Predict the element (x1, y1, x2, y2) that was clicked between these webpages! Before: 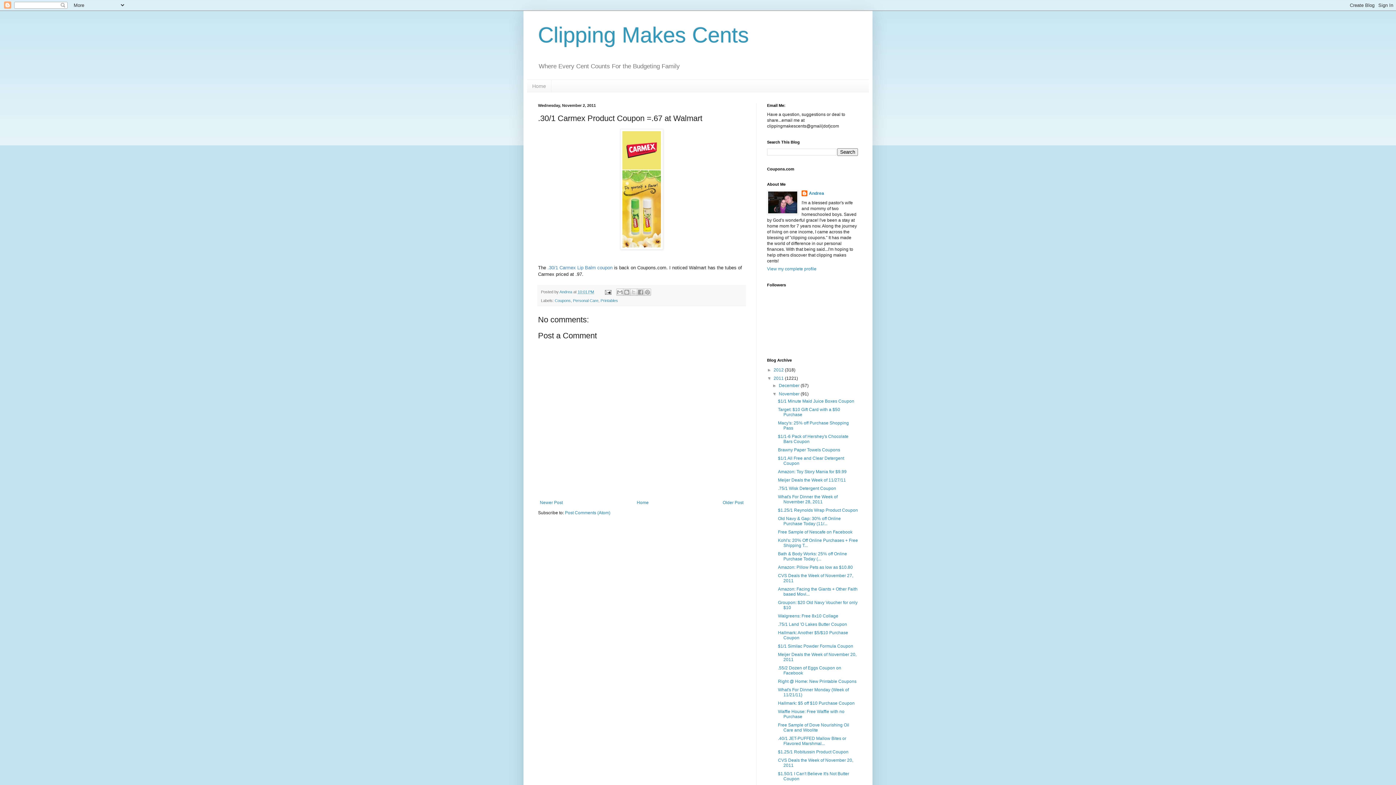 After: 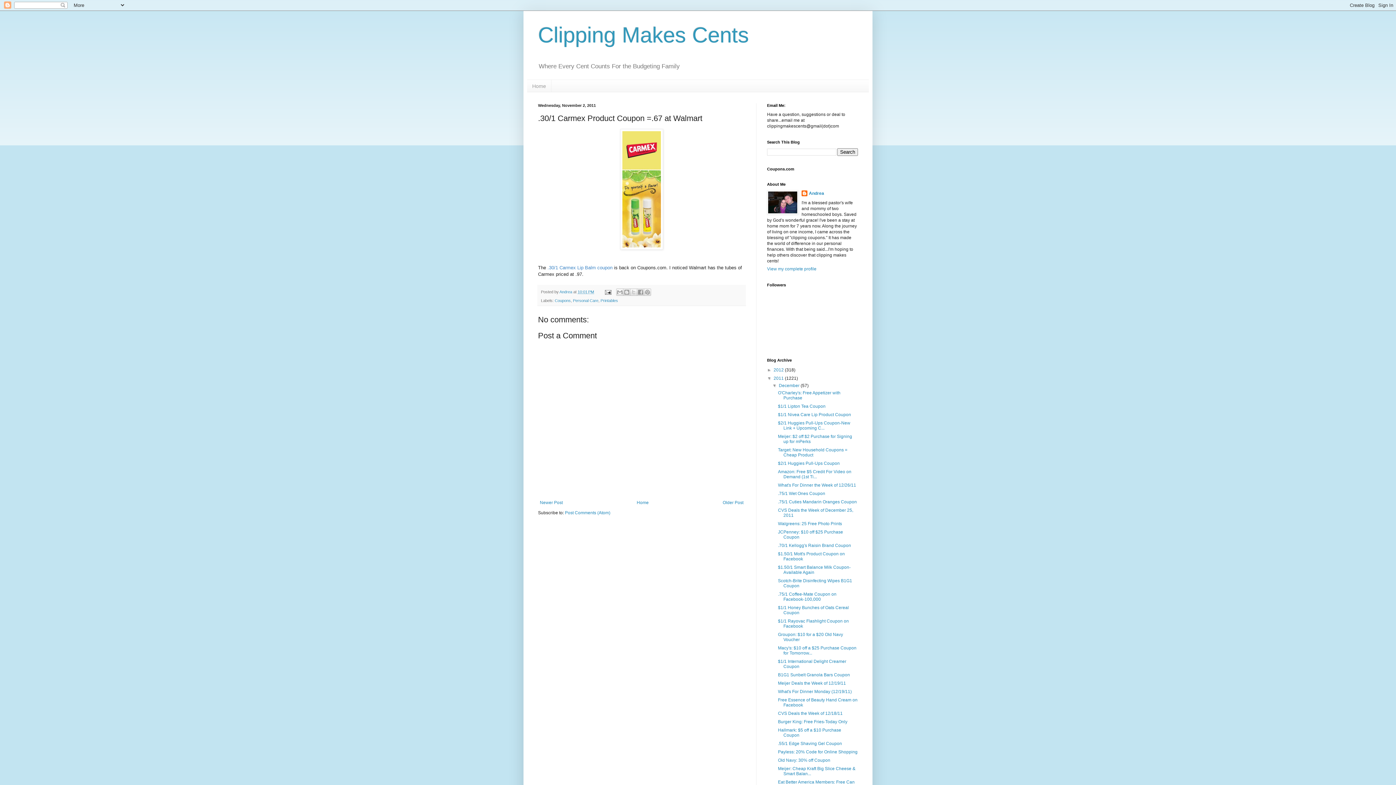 Action: bbox: (772, 383, 779, 388) label: ►  